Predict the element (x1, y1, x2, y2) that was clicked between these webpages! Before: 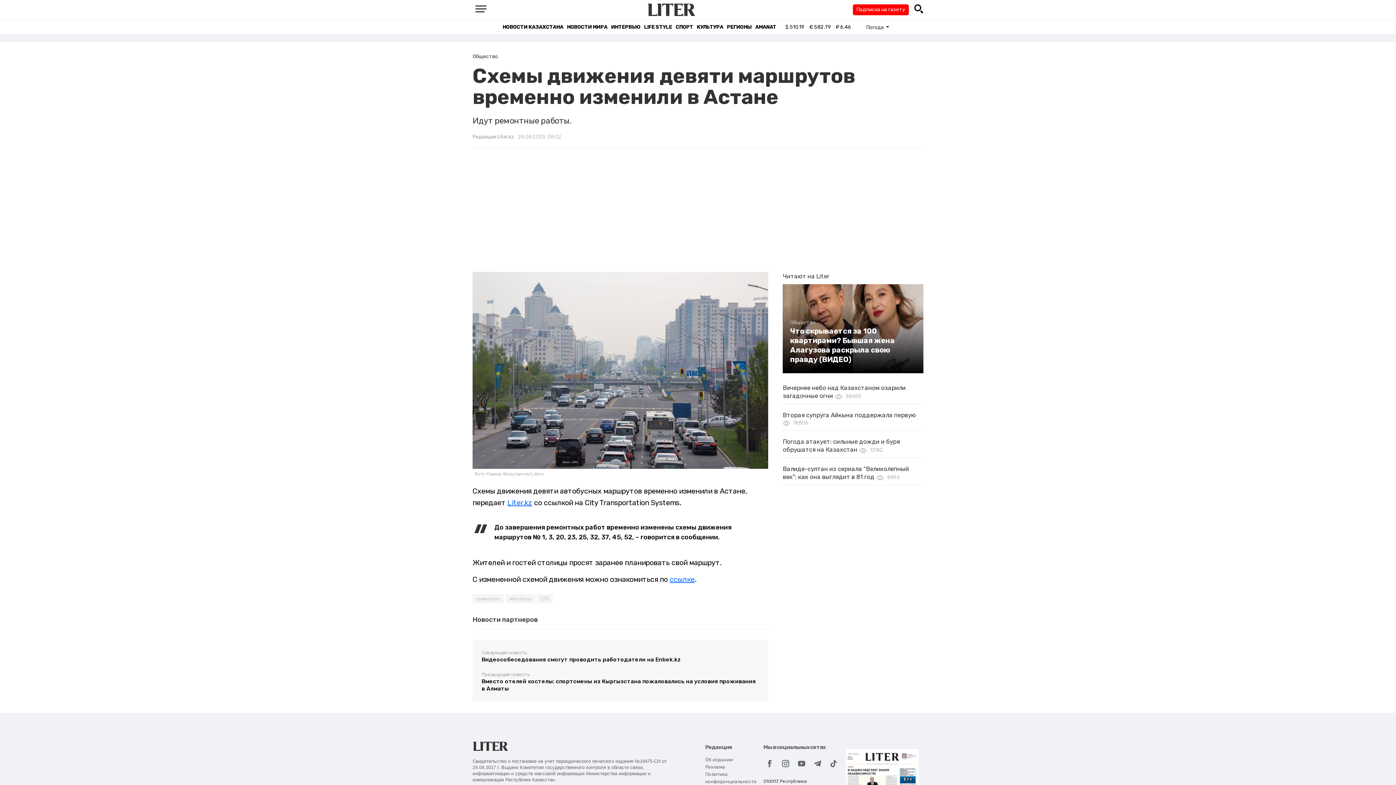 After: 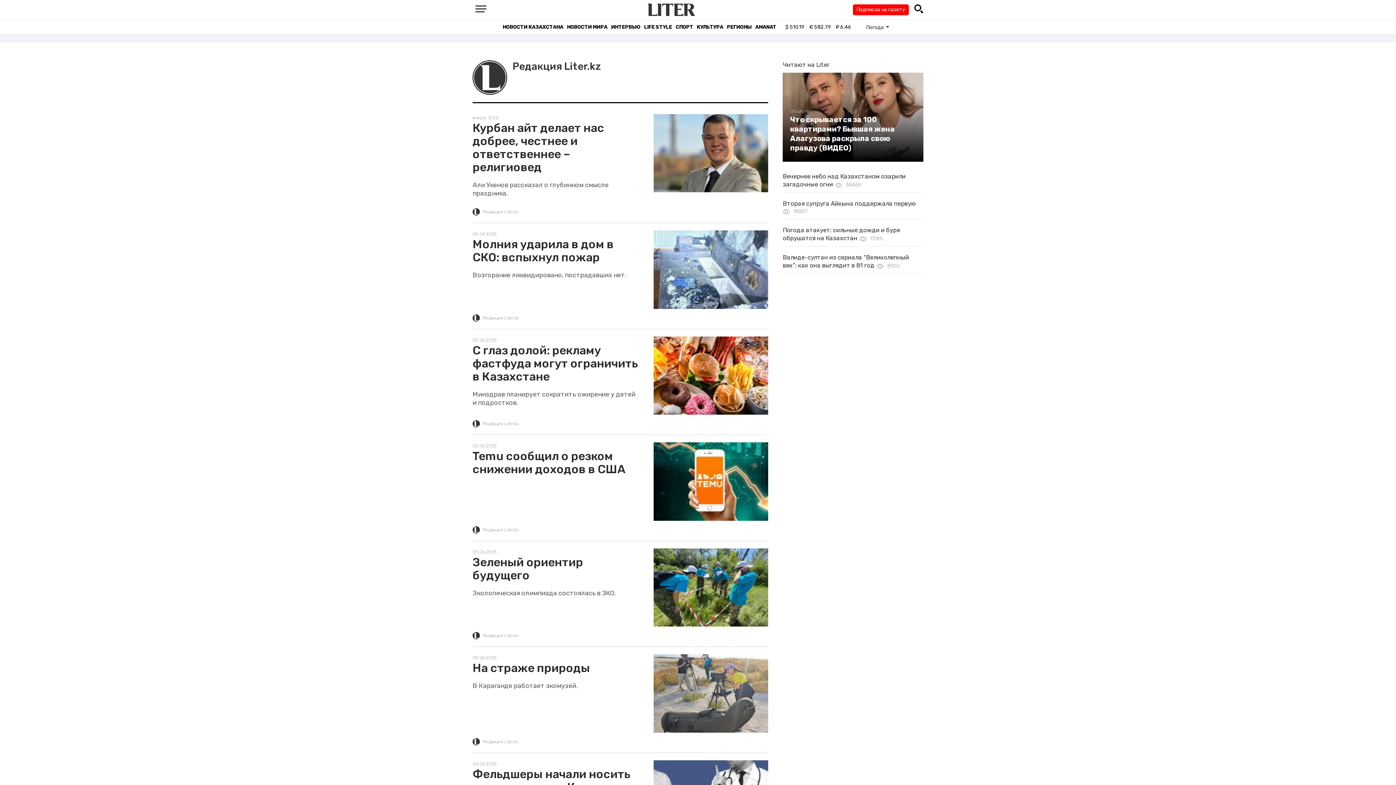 Action: label: Редакция Liter.kz bbox: (472, 133, 514, 140)